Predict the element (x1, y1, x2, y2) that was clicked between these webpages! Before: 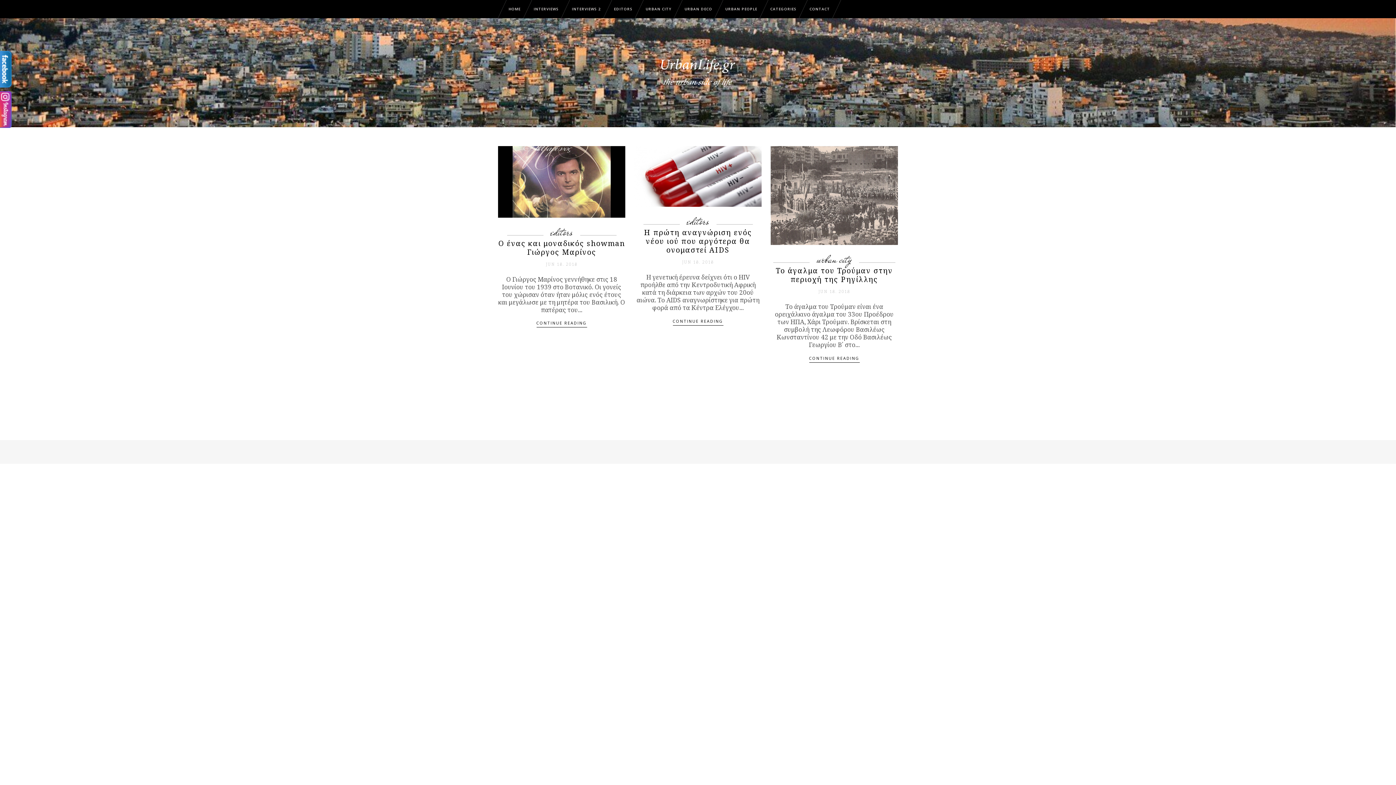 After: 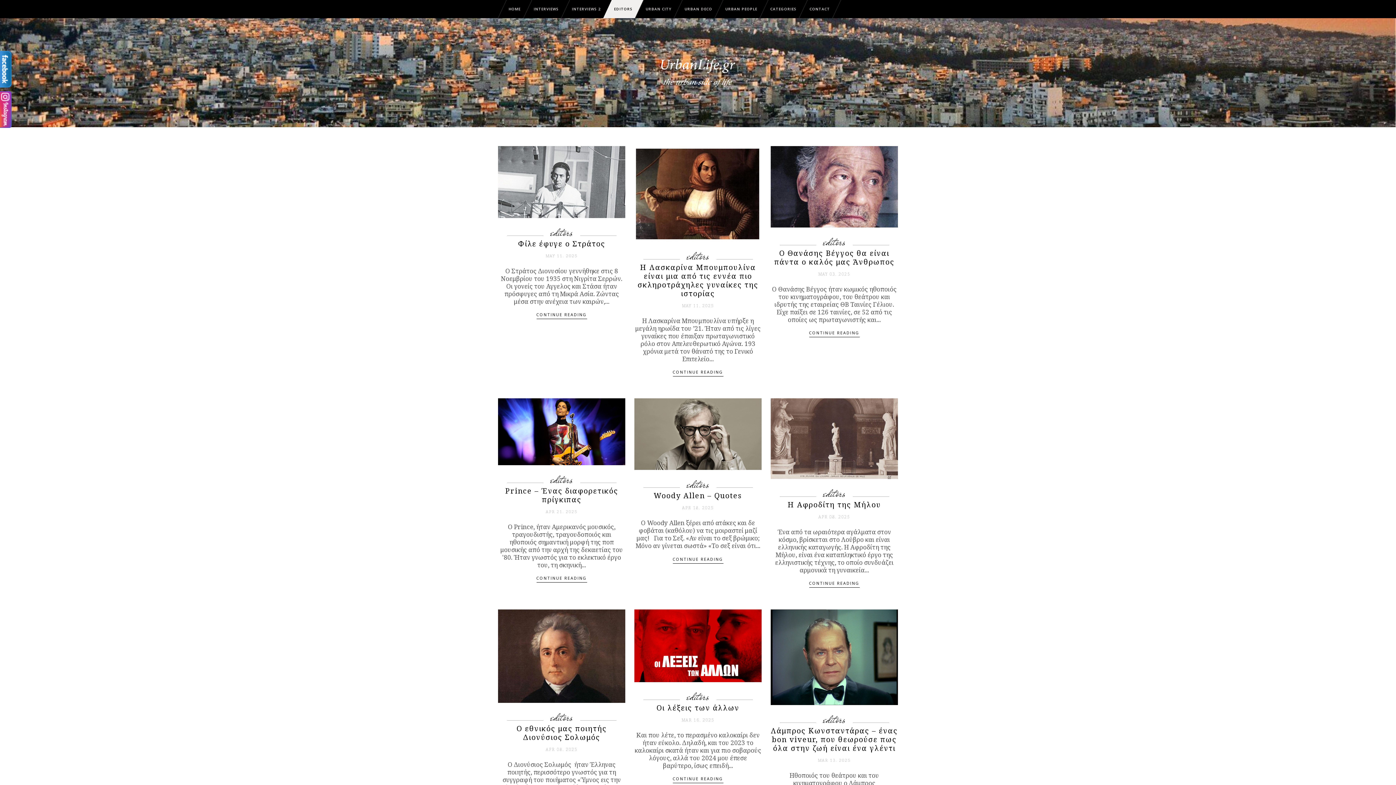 Action: bbox: (687, 214, 709, 228) label: editors